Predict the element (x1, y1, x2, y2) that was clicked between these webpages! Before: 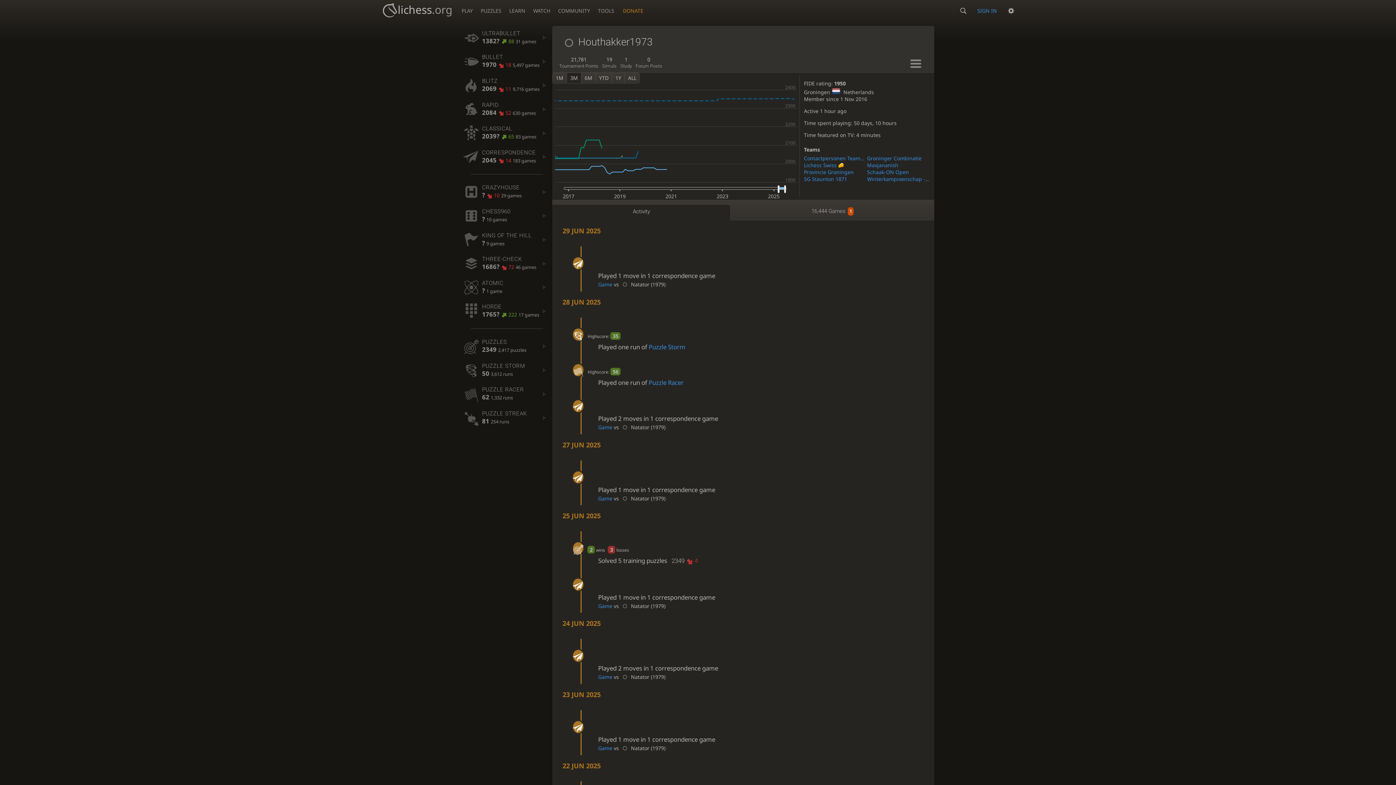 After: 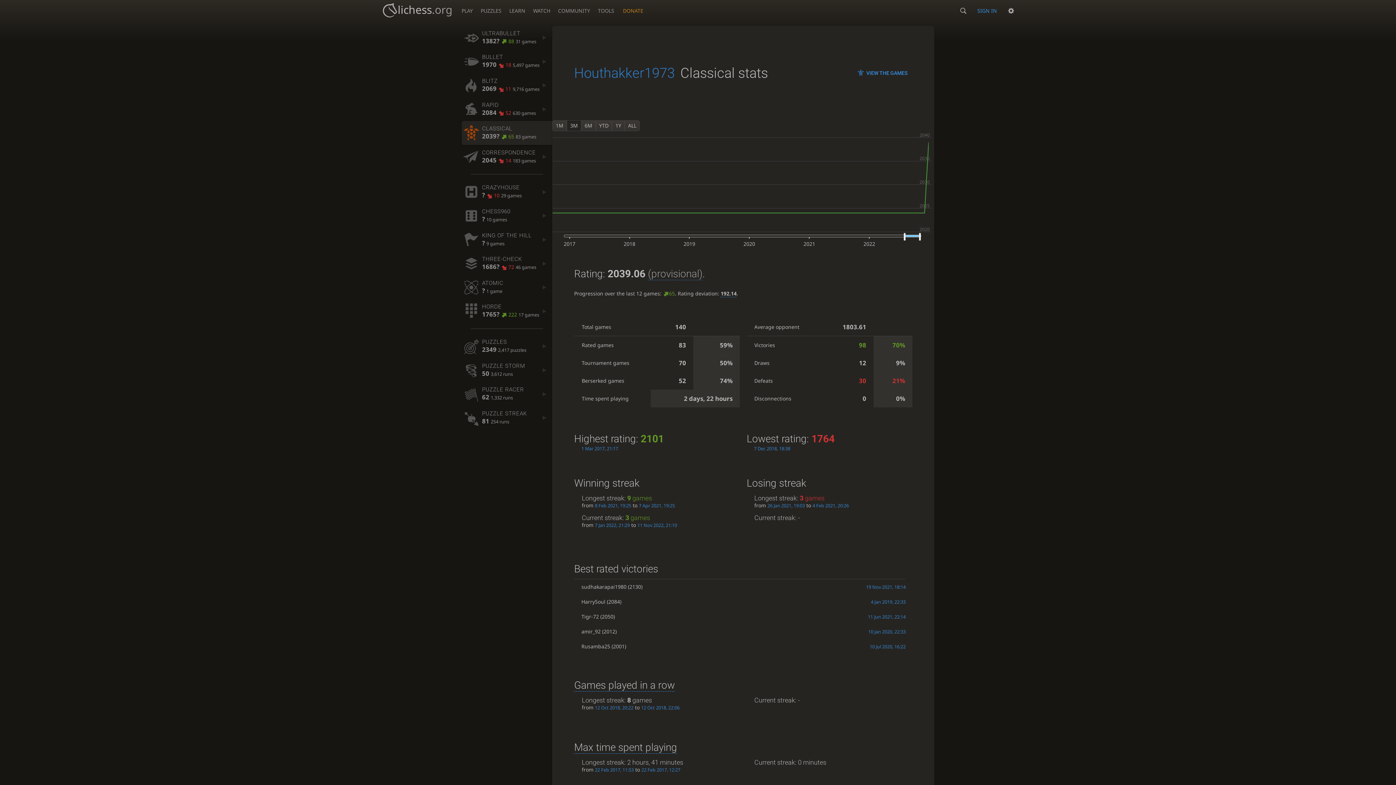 Action: label: CLASSICAL
2039? 65 83 games bbox: (461, 121, 552, 145)